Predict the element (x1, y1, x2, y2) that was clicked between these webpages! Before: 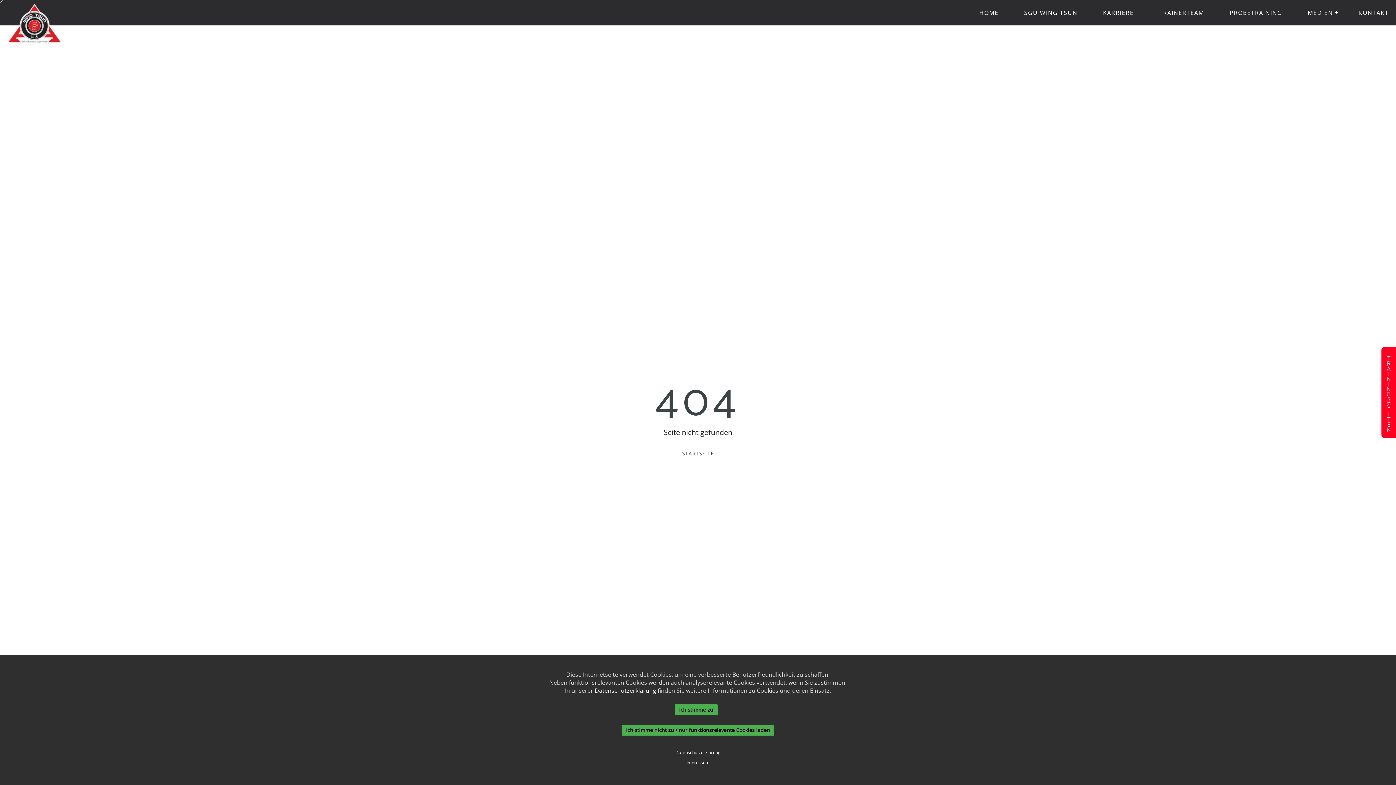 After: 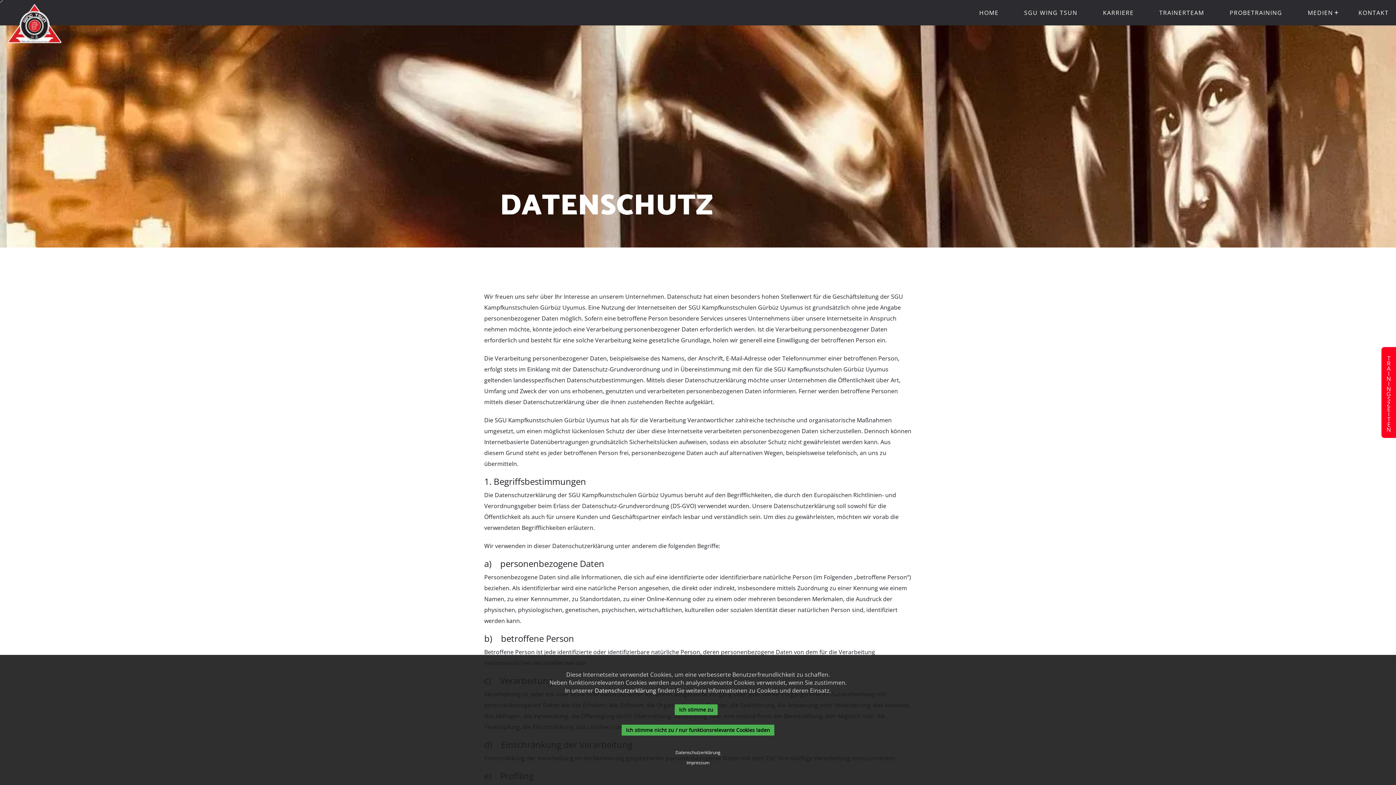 Action: bbox: (7, 750, 1389, 755) label: Datenschutzerklärung